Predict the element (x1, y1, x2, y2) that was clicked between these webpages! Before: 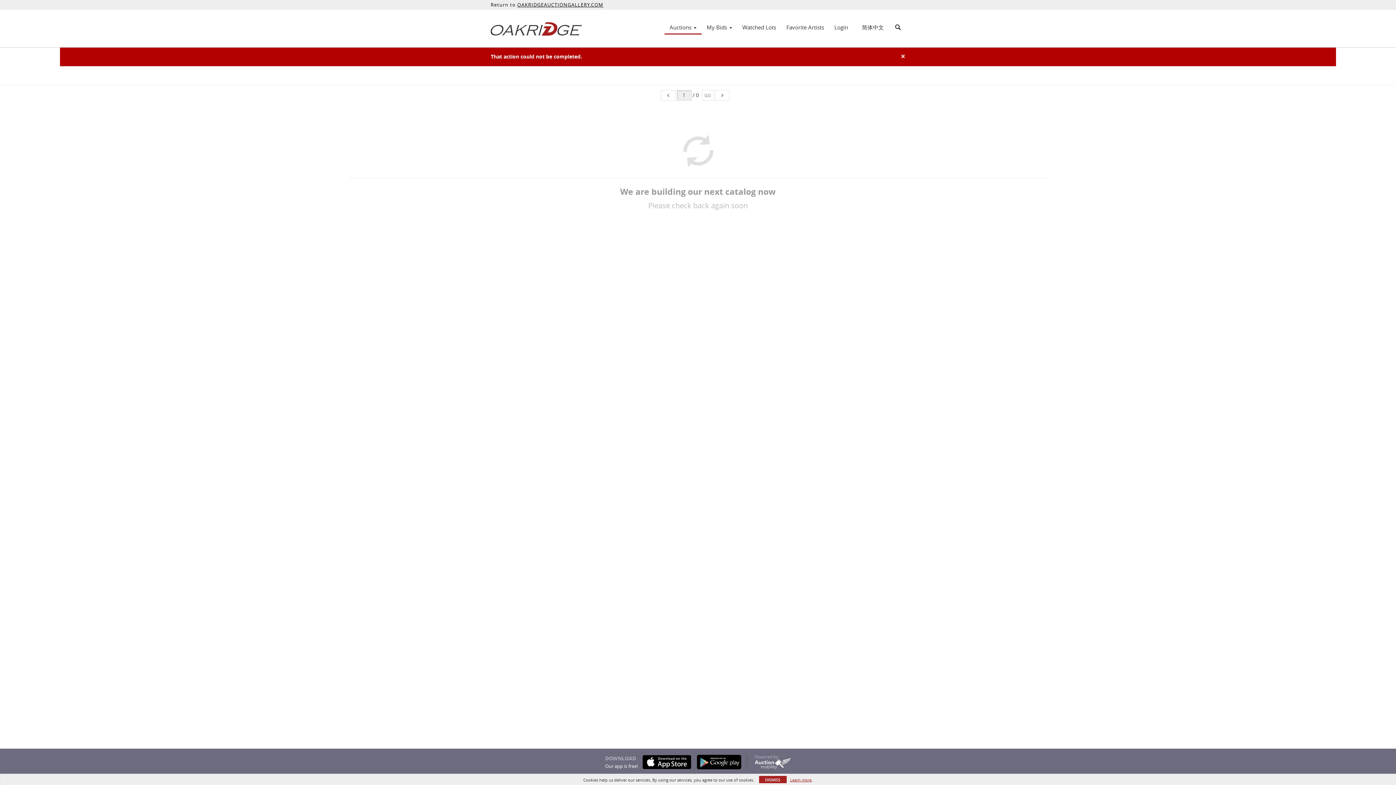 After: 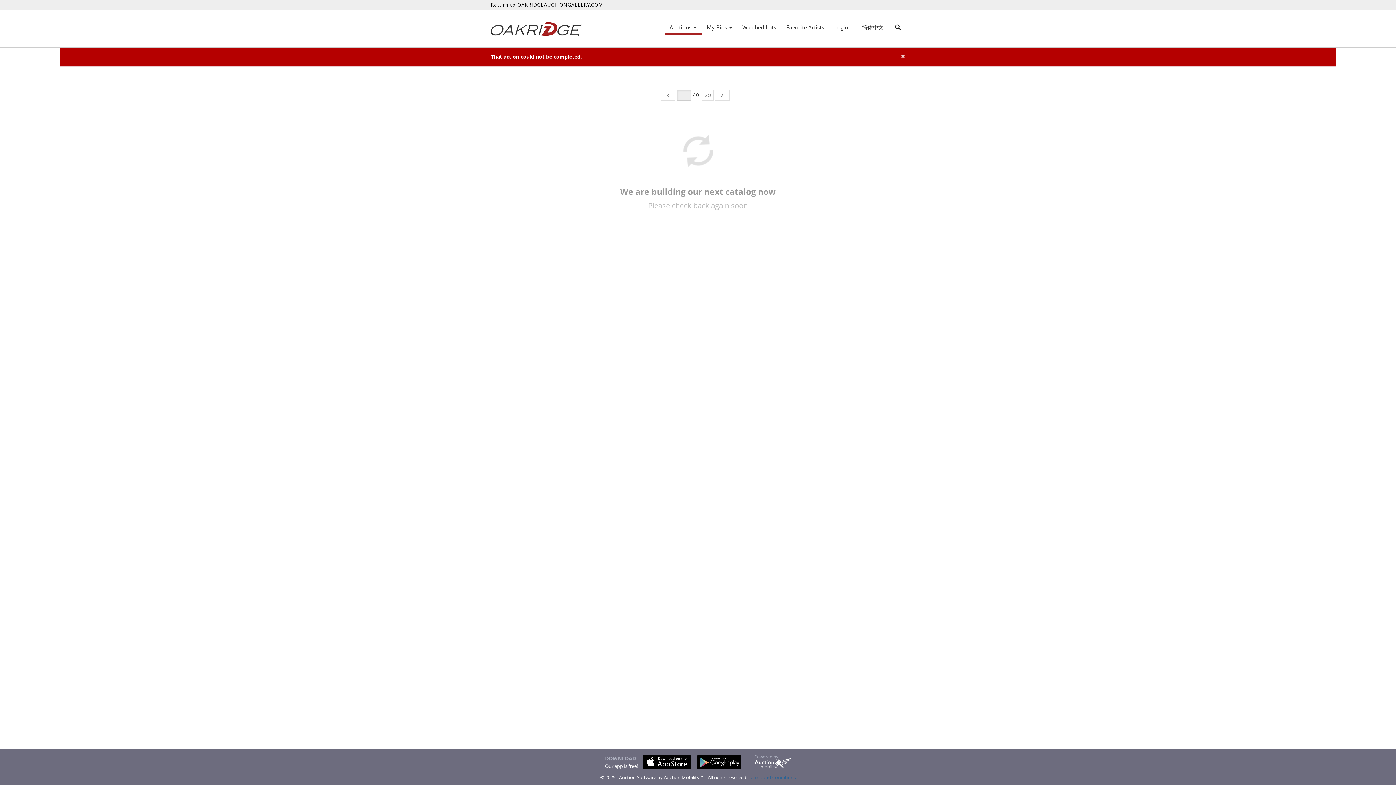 Action: bbox: (759, 776, 786, 783) label: DISMISS